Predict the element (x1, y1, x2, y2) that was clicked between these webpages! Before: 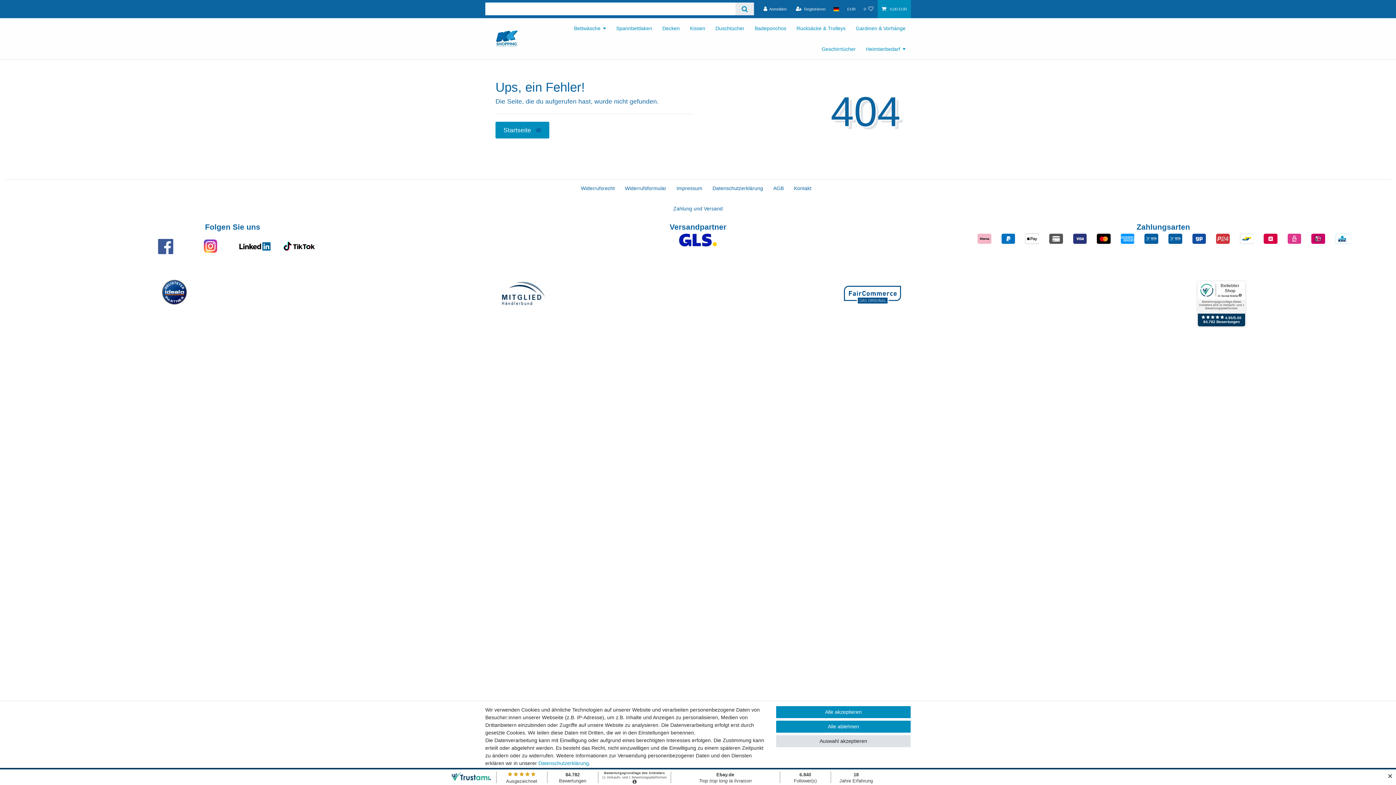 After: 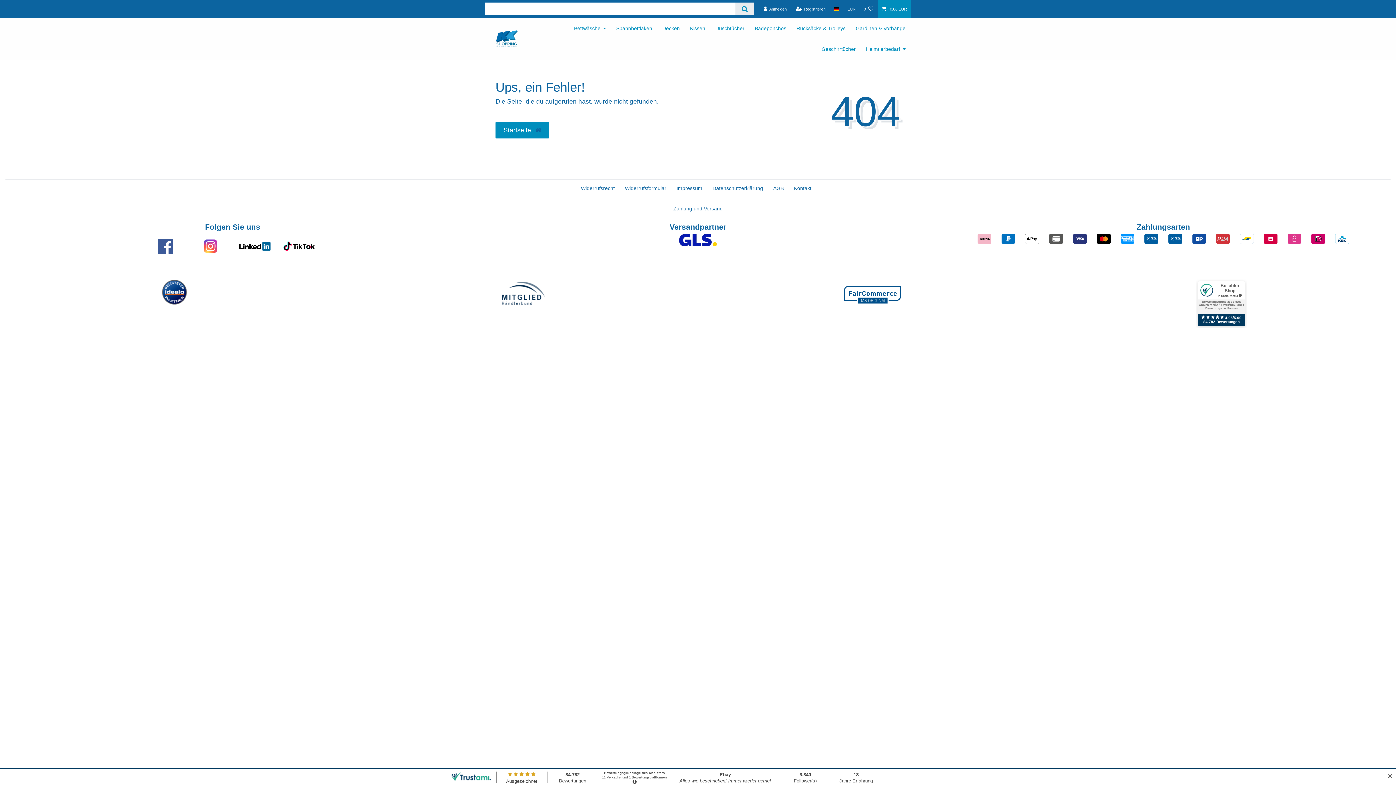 Action: label: Auswahl akzeptieren bbox: (776, 735, 910, 747)